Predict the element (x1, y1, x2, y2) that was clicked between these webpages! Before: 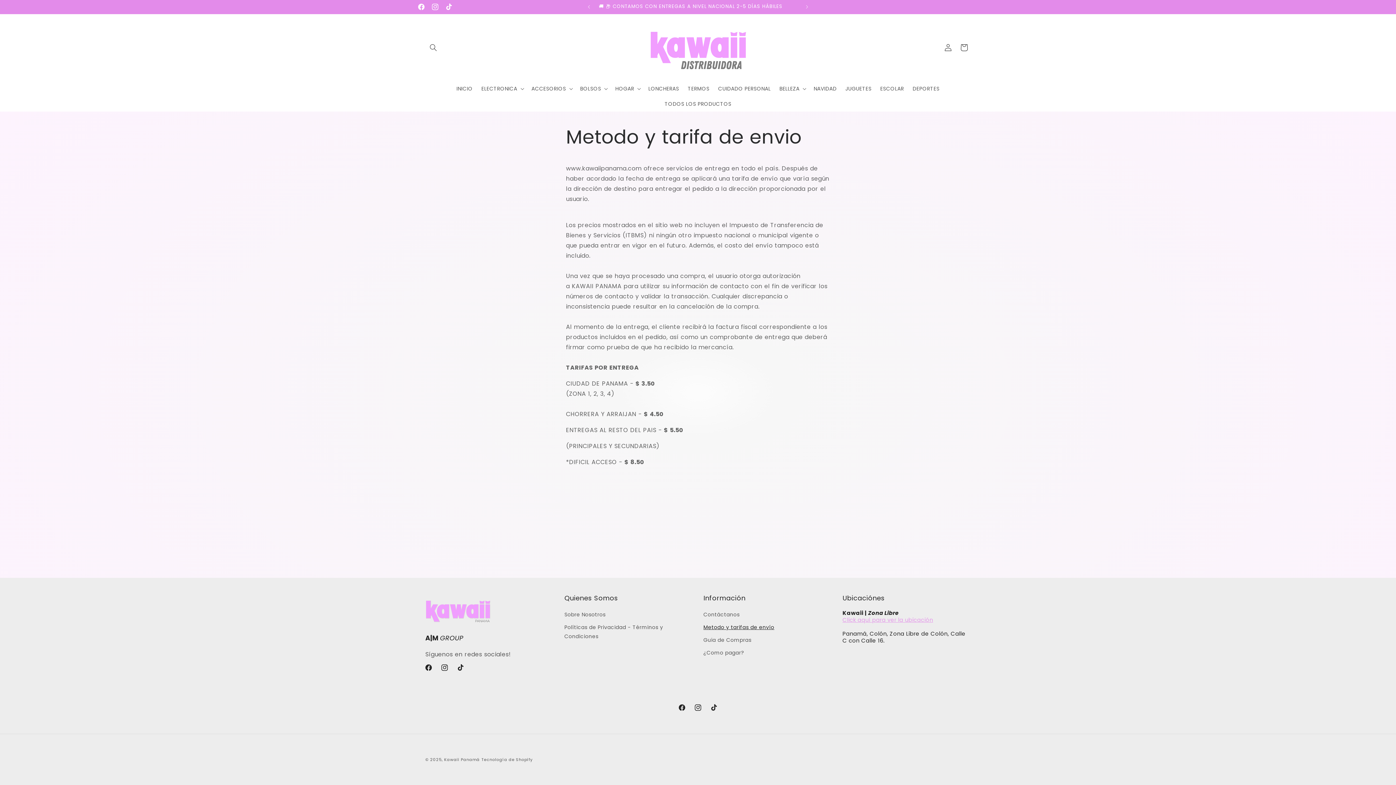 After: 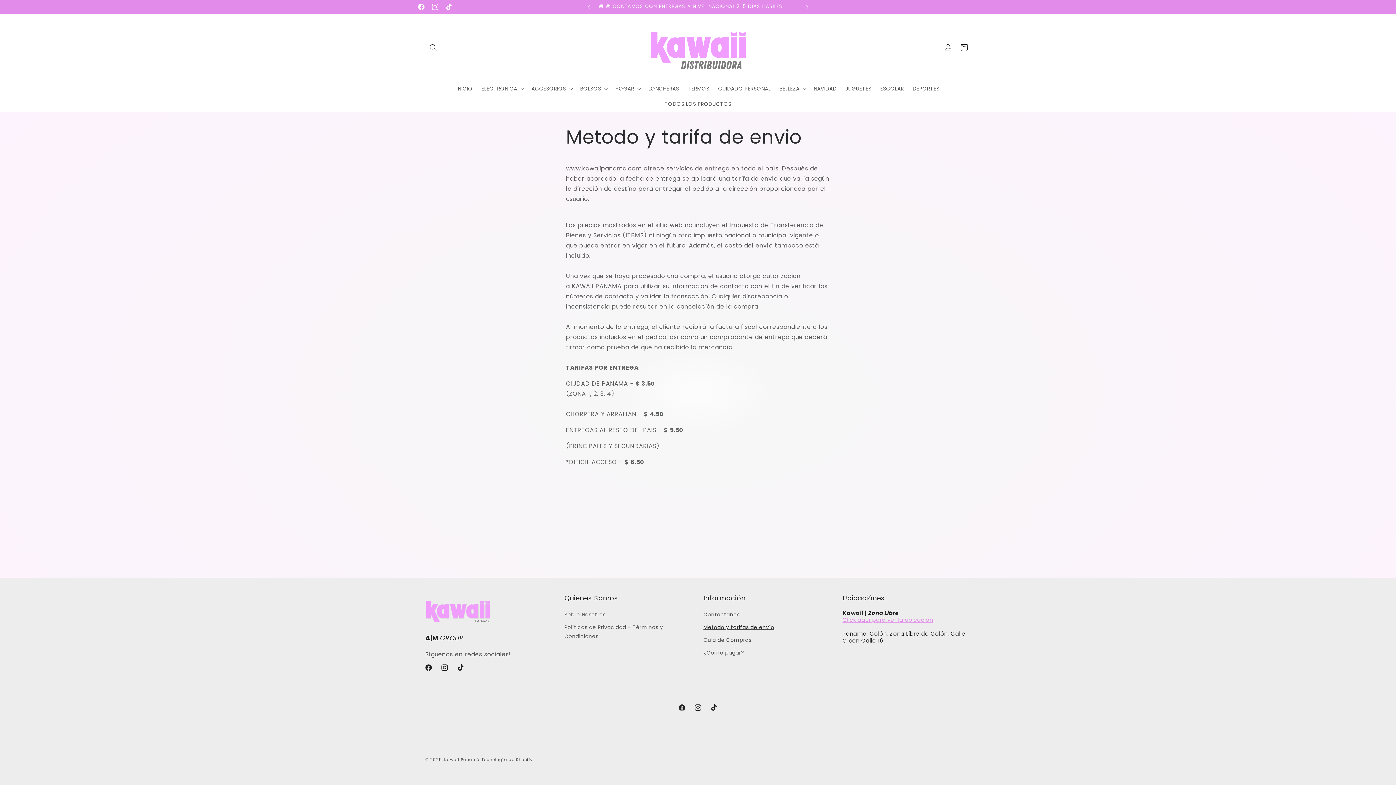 Action: label: Click aquí para ver la ubicación
 bbox: (842, 616, 933, 624)